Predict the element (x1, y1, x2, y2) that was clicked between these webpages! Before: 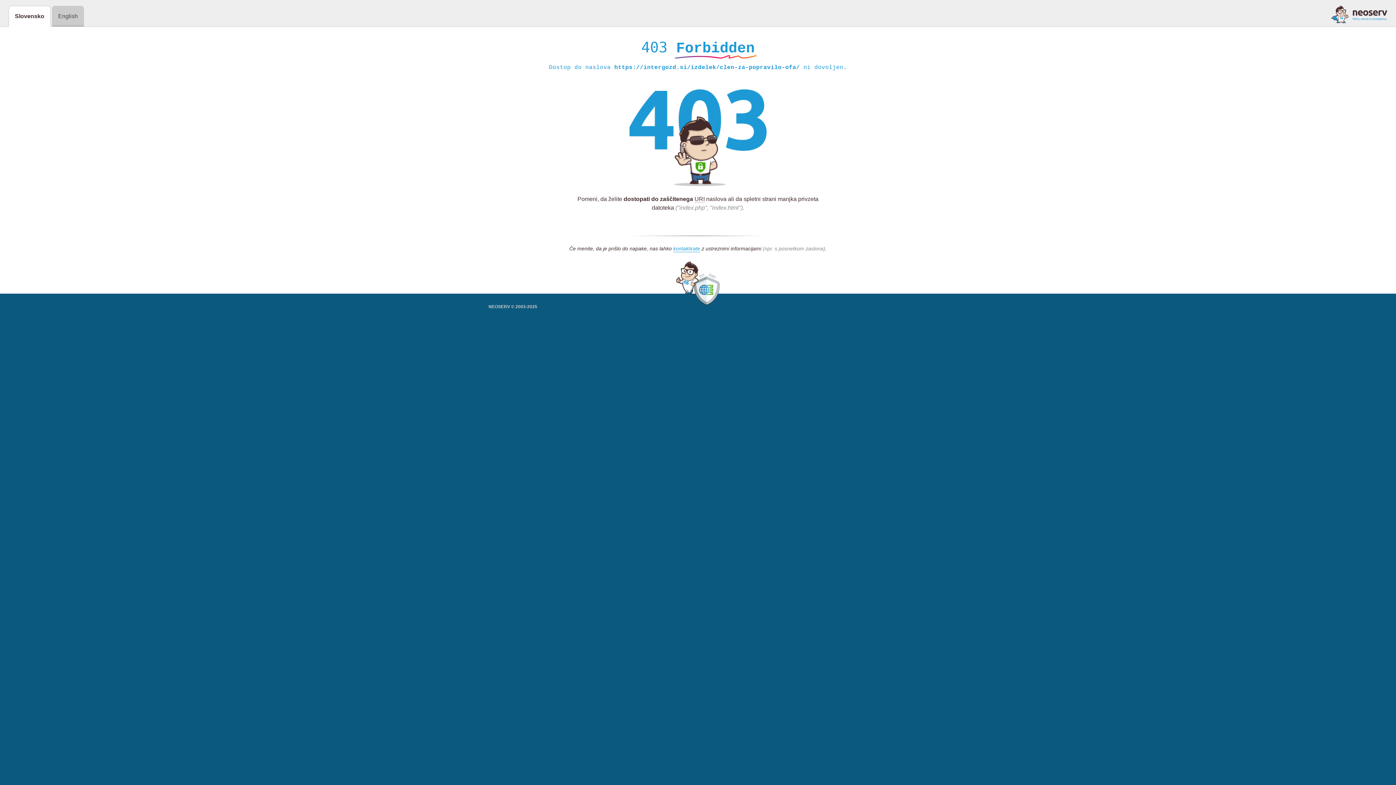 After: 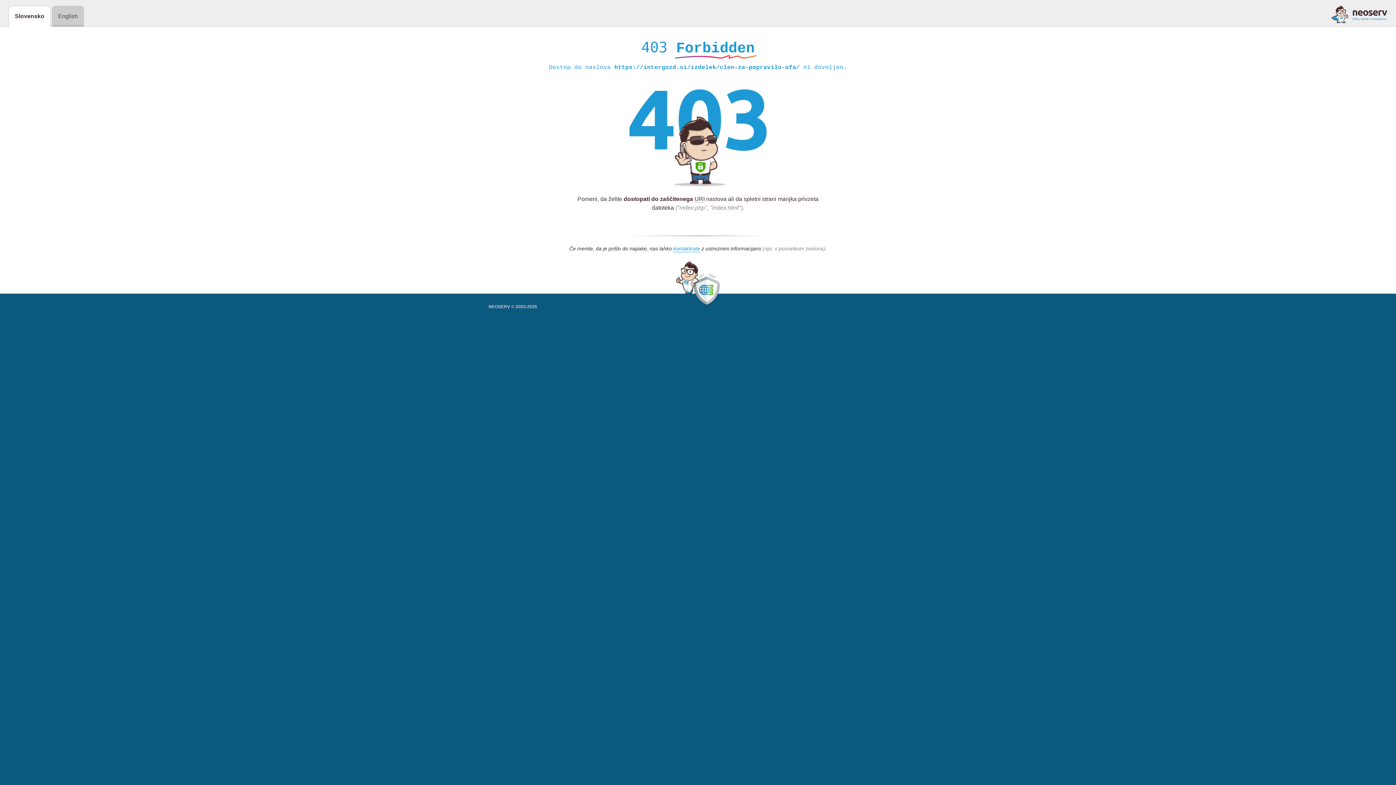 Action: bbox: (1331, 5, 1387, 23)